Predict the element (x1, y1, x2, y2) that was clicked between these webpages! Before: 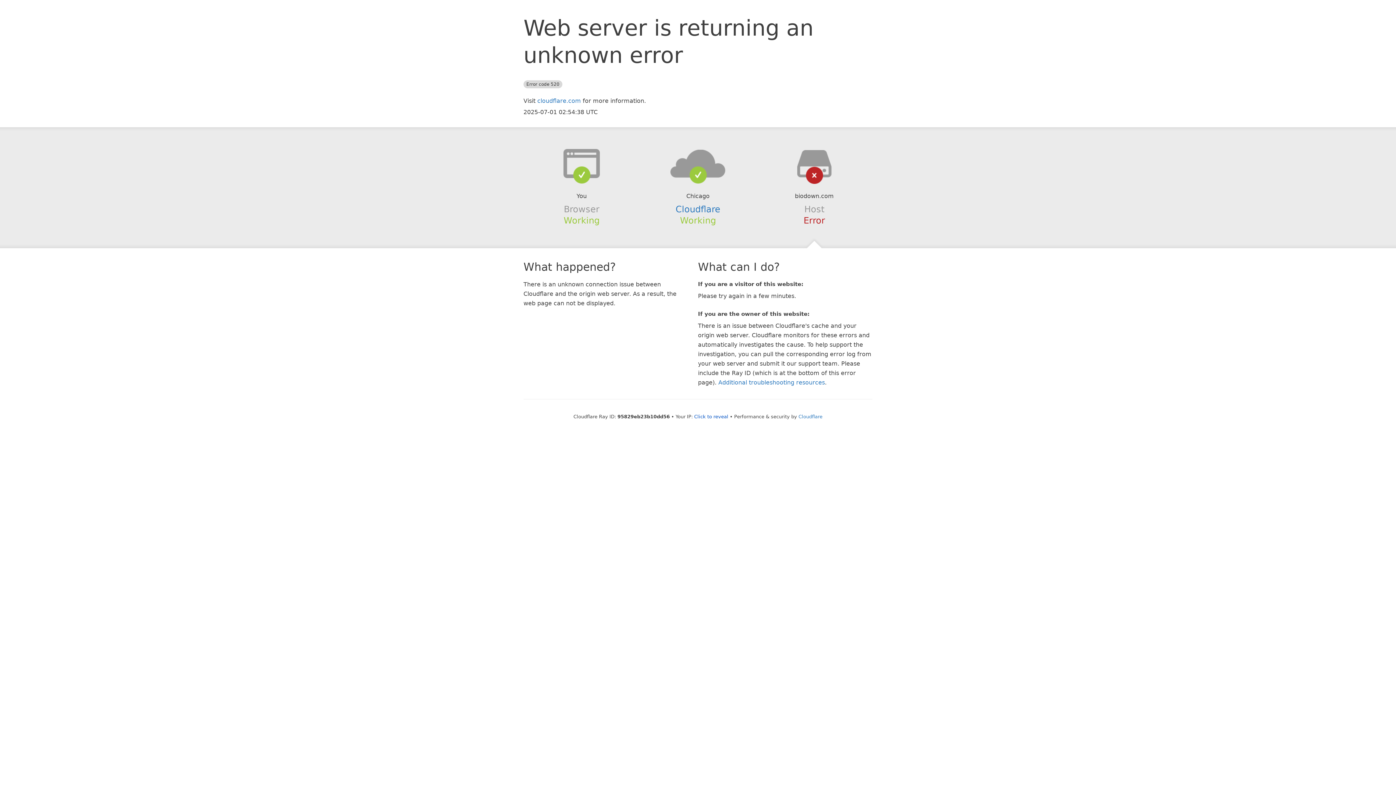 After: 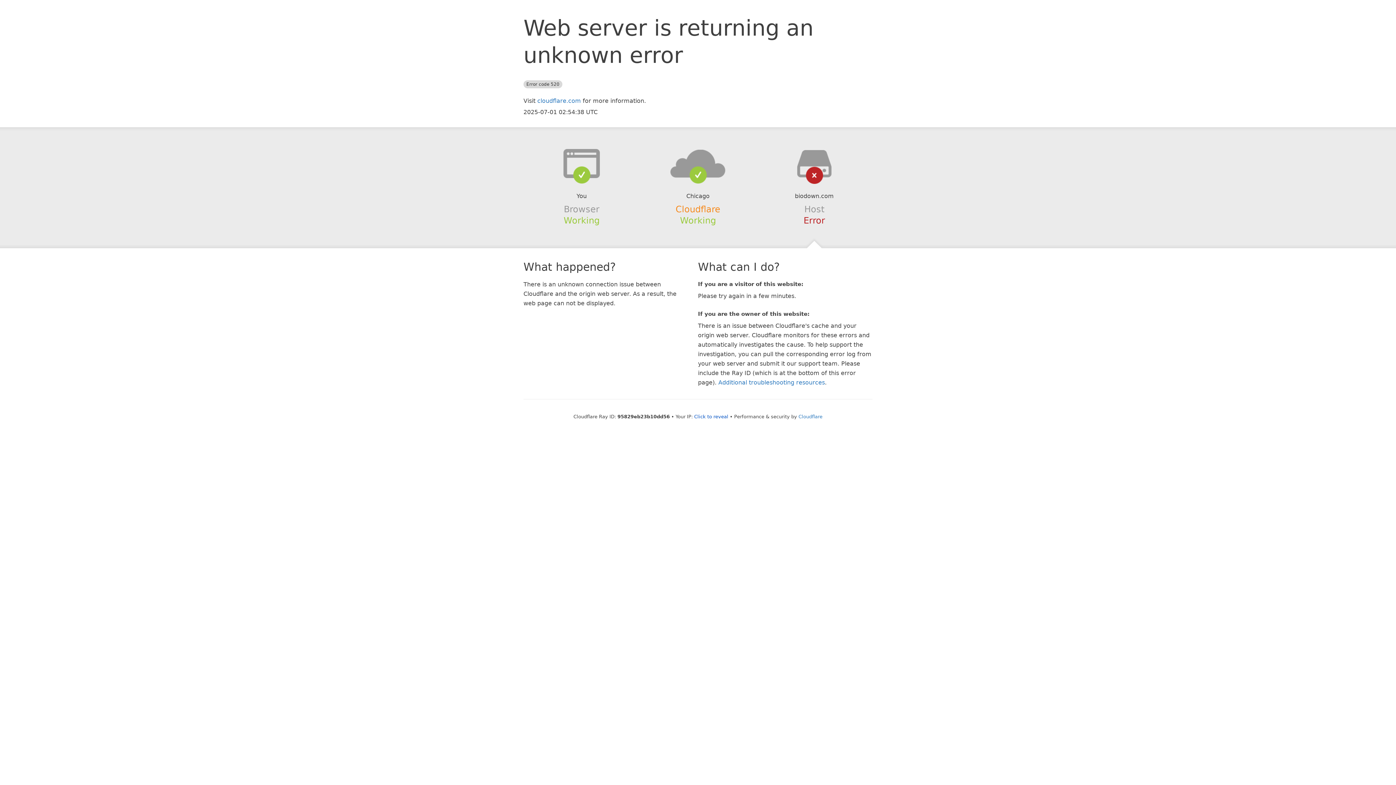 Action: bbox: (675, 204, 720, 214) label: Cloudflare